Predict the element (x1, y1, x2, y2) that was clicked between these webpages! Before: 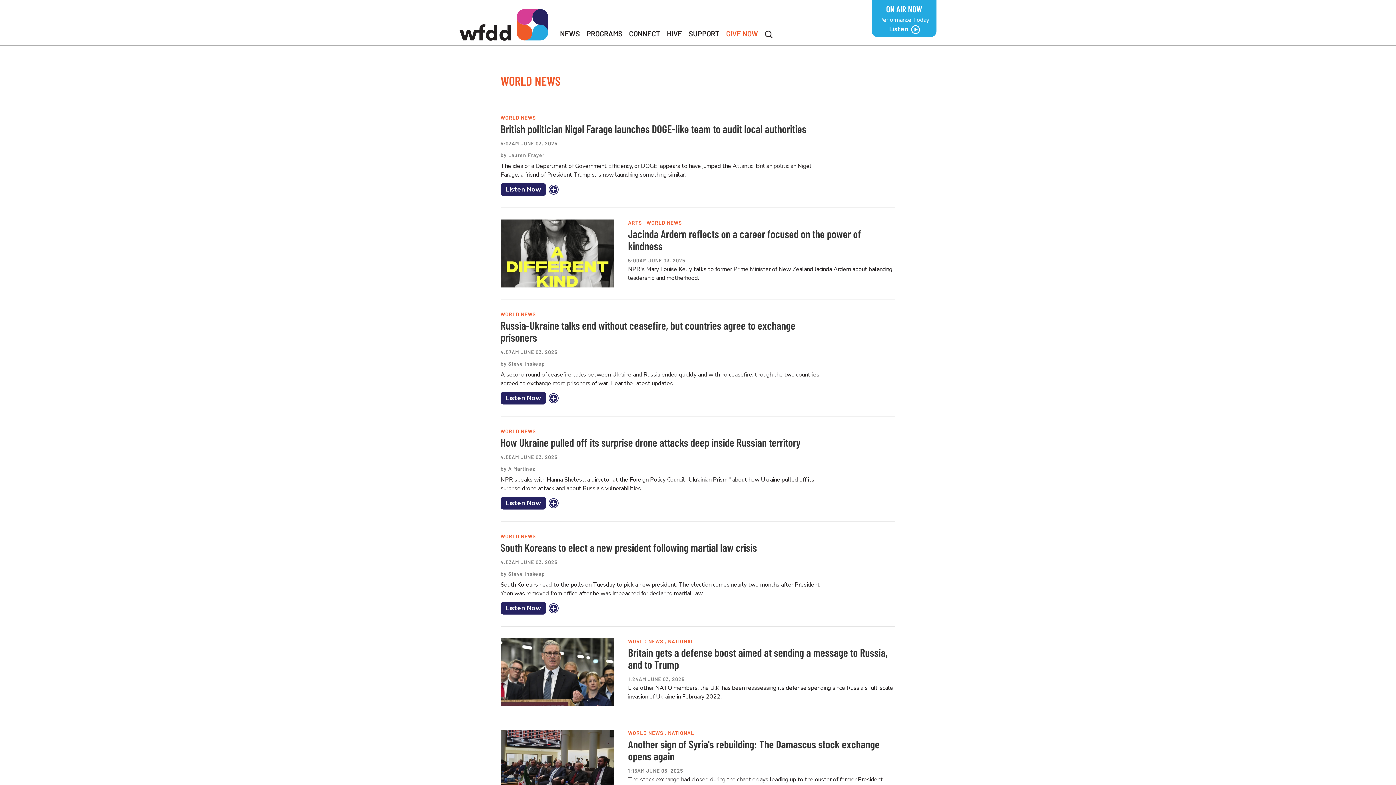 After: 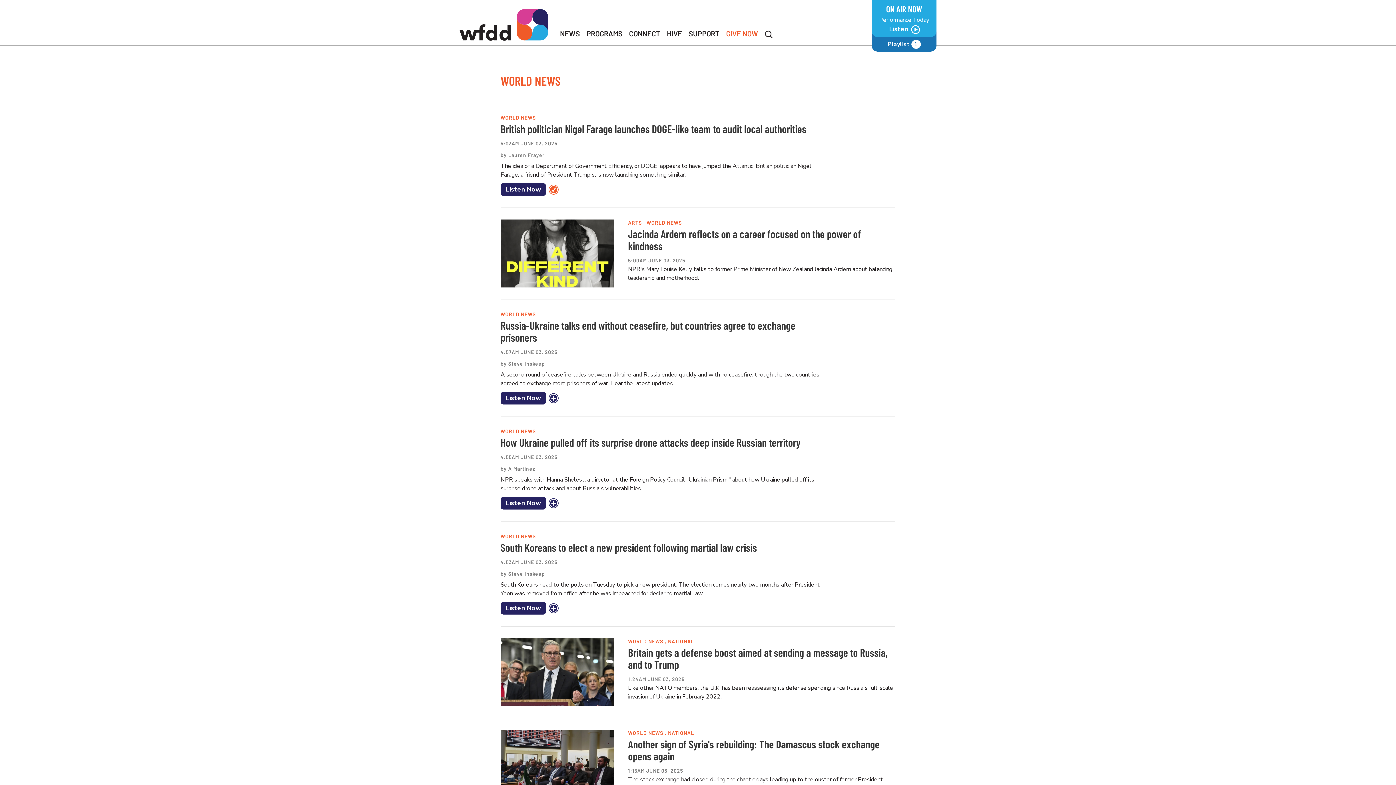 Action: bbox: (548, 184, 558, 194) label: Add to Listen
Queue